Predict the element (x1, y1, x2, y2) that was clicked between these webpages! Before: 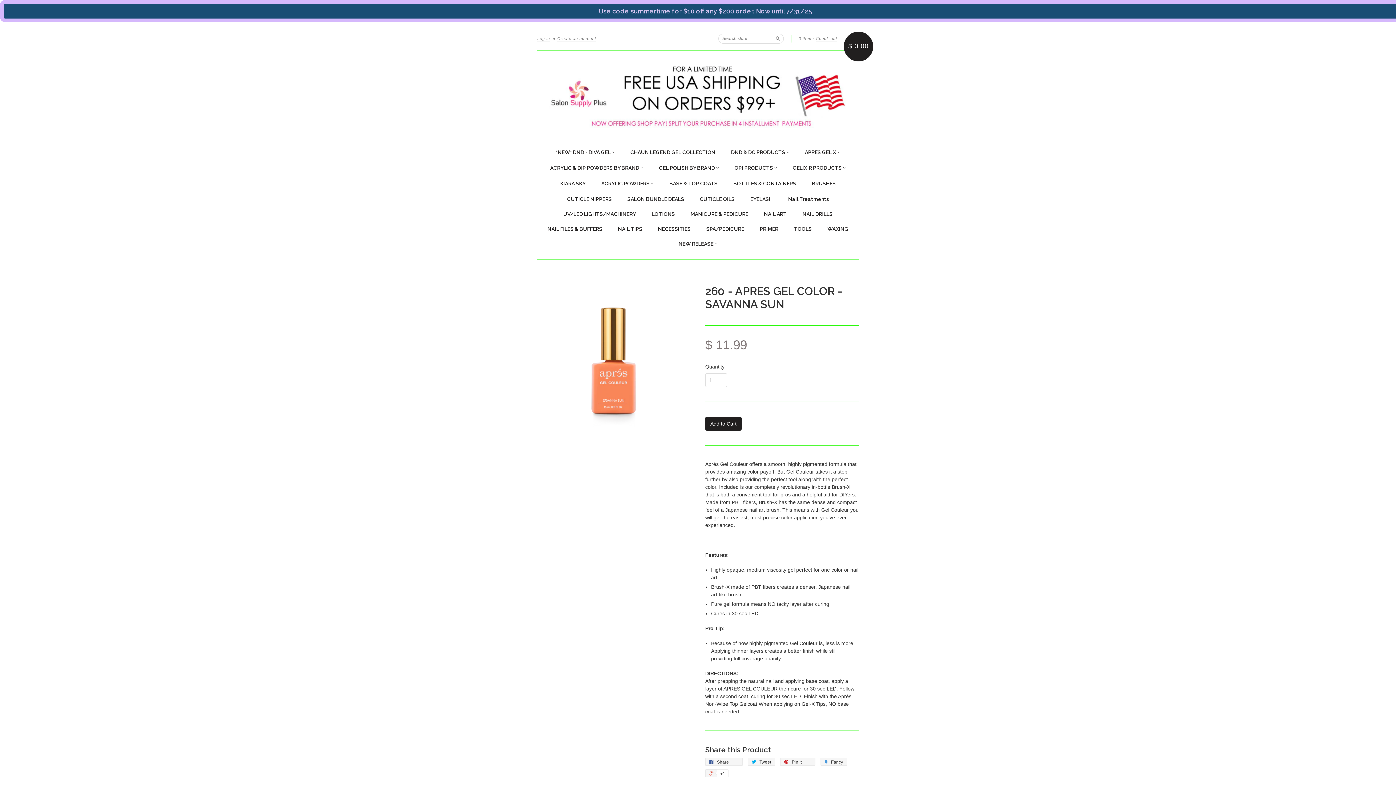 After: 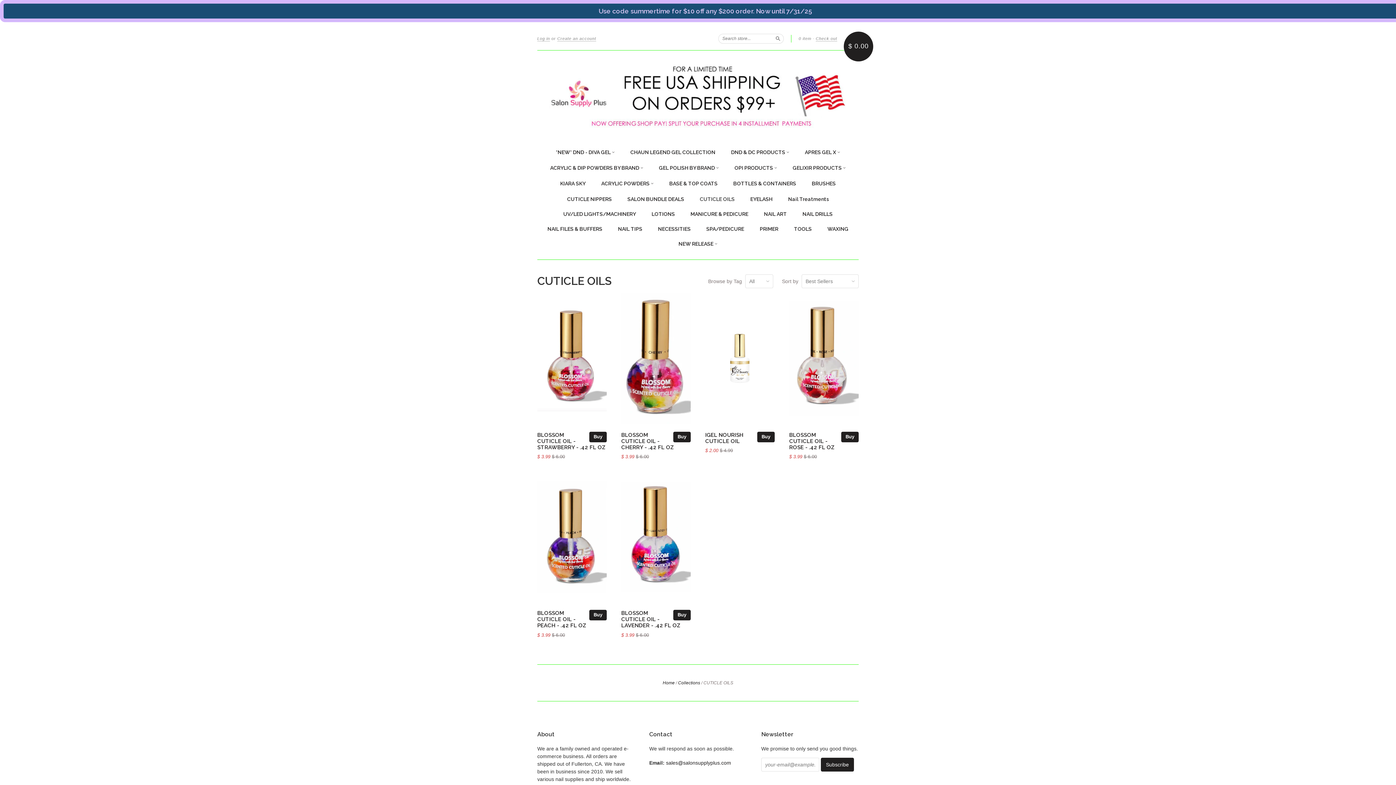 Action: bbox: (700, 195, 734, 203) label: CUTICLE OILS